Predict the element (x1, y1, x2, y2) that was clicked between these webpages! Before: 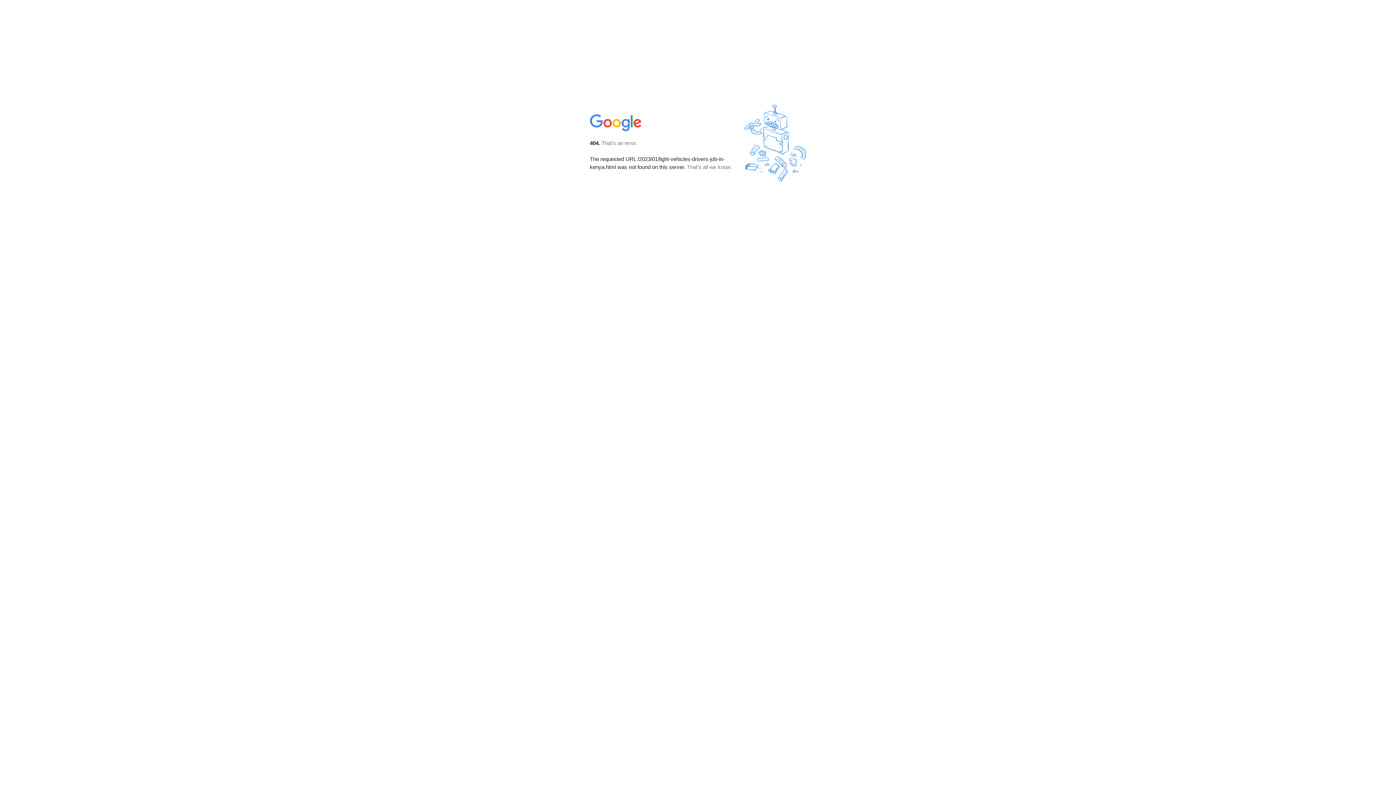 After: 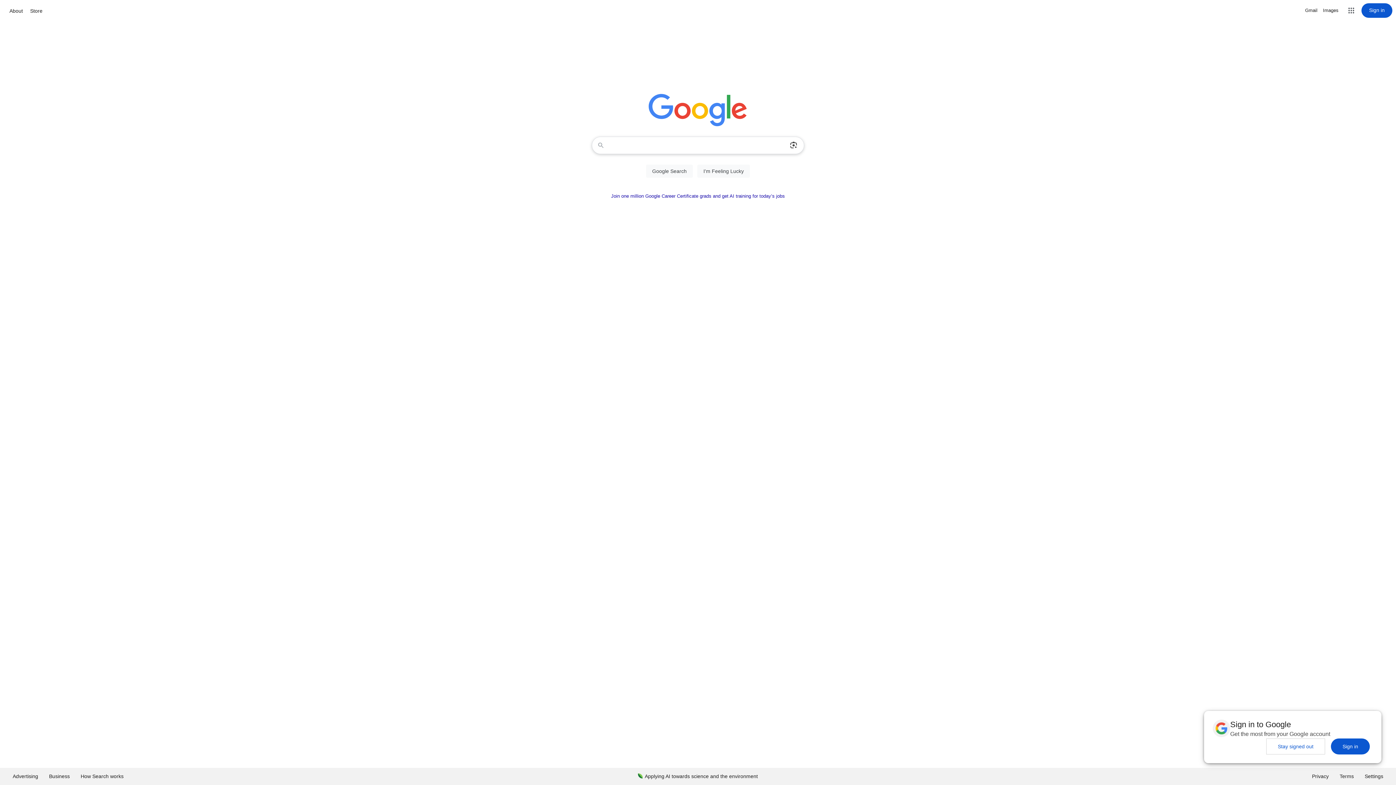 Action: bbox: (590, 127, 642, 134)